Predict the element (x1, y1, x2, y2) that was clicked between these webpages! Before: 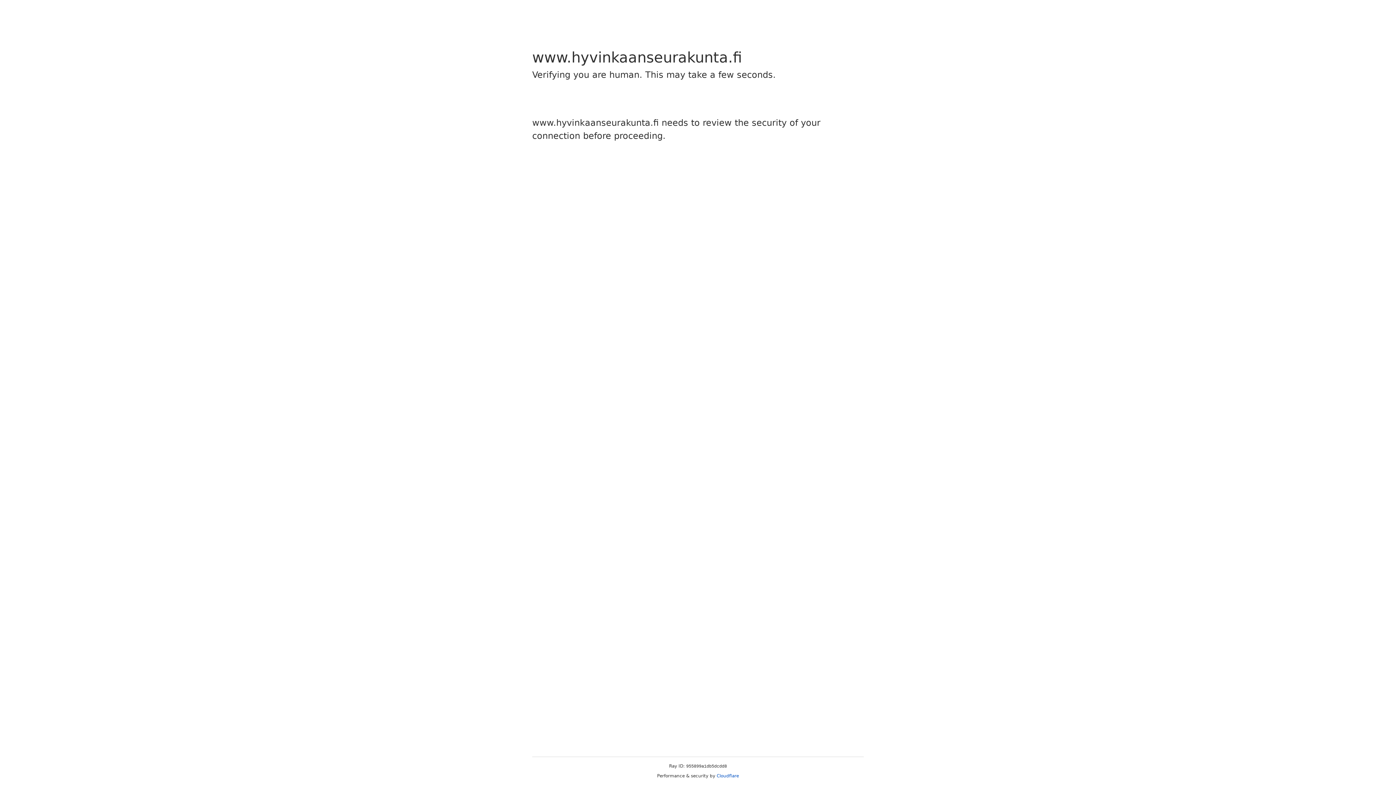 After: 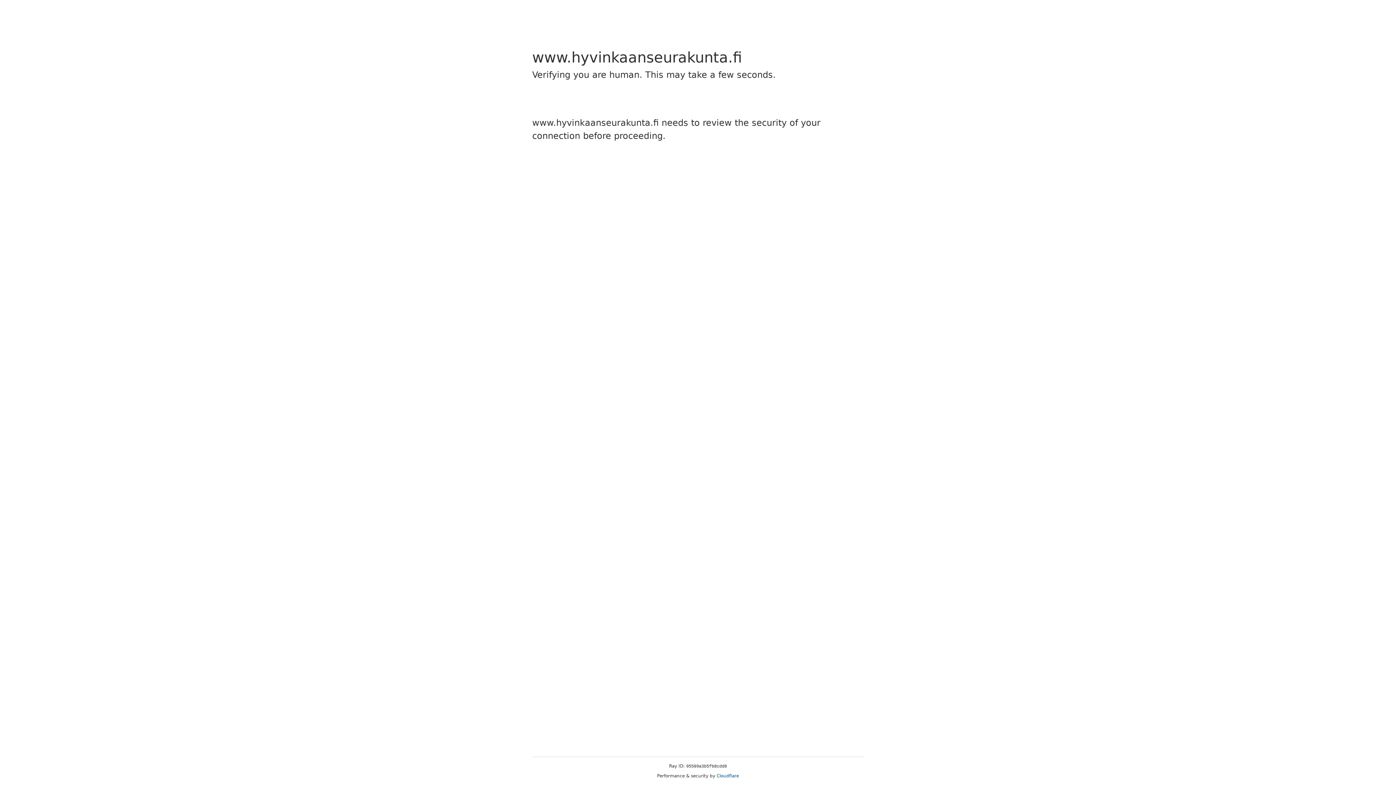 Action: bbox: (716, 773, 739, 778) label: Cloudflare